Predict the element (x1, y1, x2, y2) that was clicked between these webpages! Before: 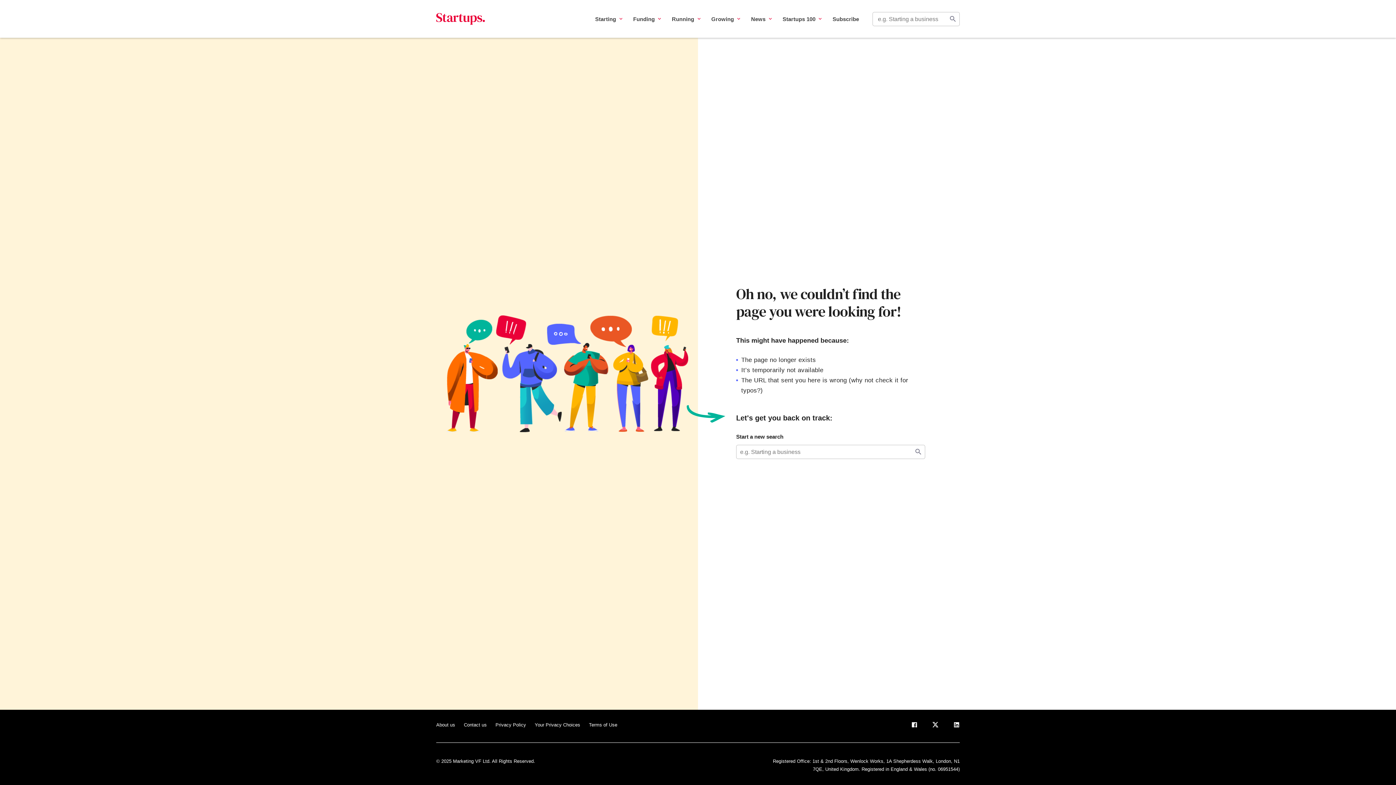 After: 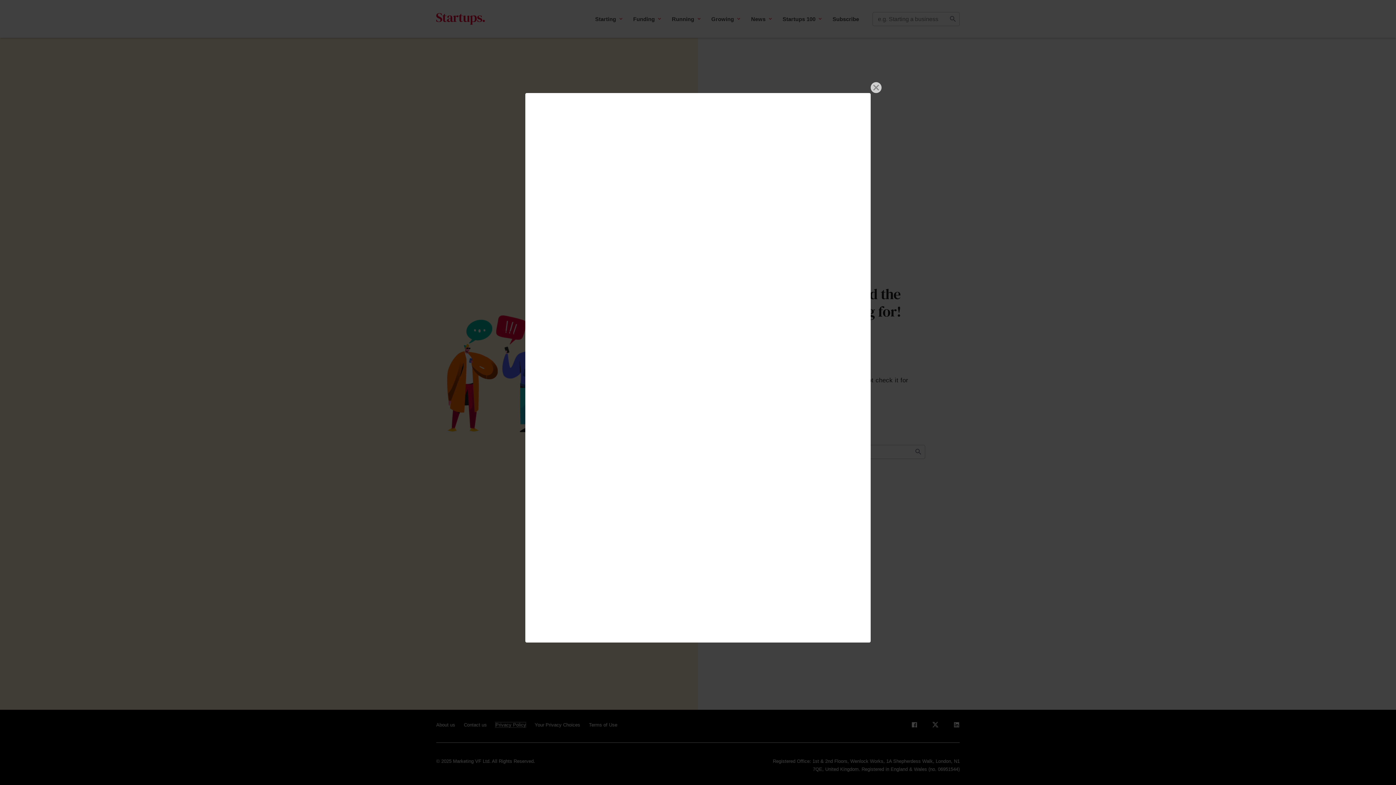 Action: bbox: (495, 722, 526, 727) label: Privacy Policy